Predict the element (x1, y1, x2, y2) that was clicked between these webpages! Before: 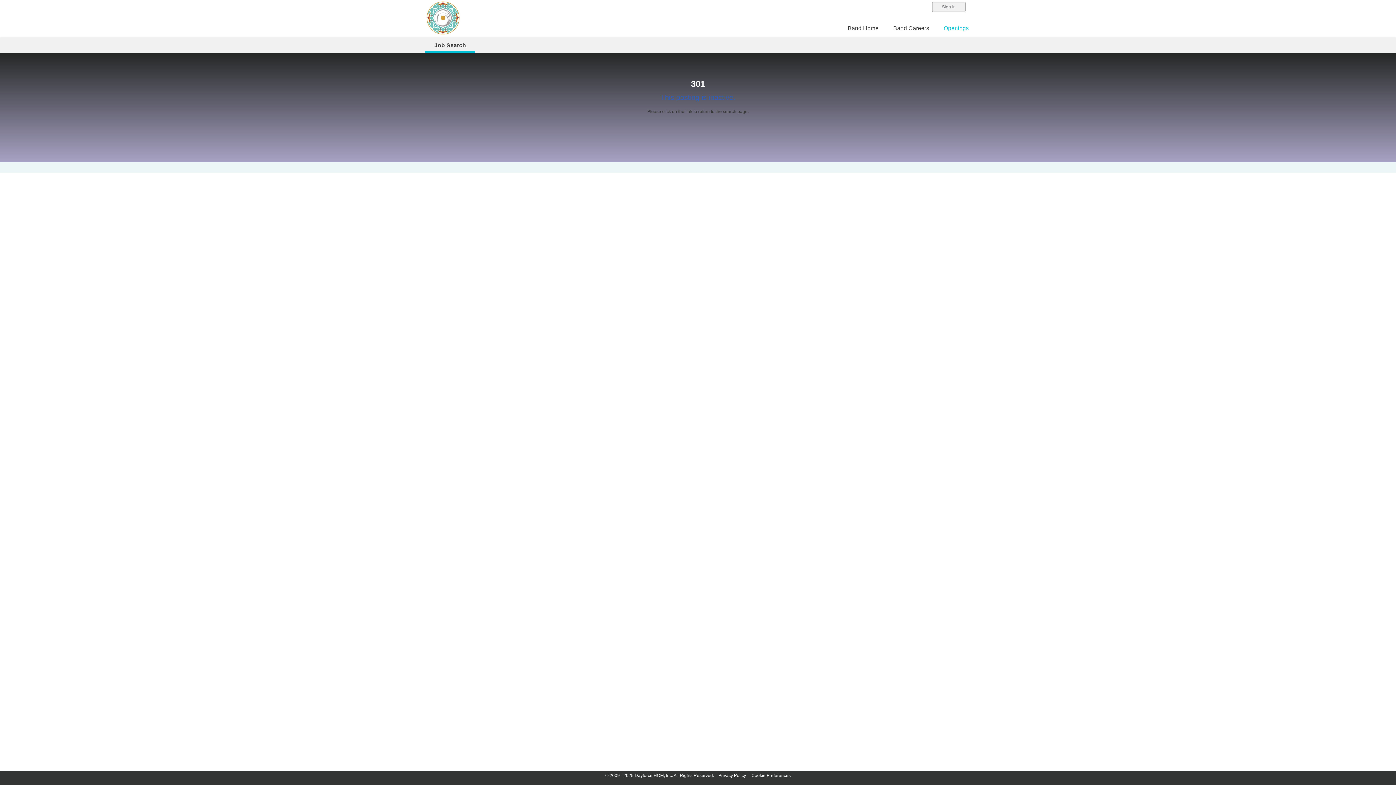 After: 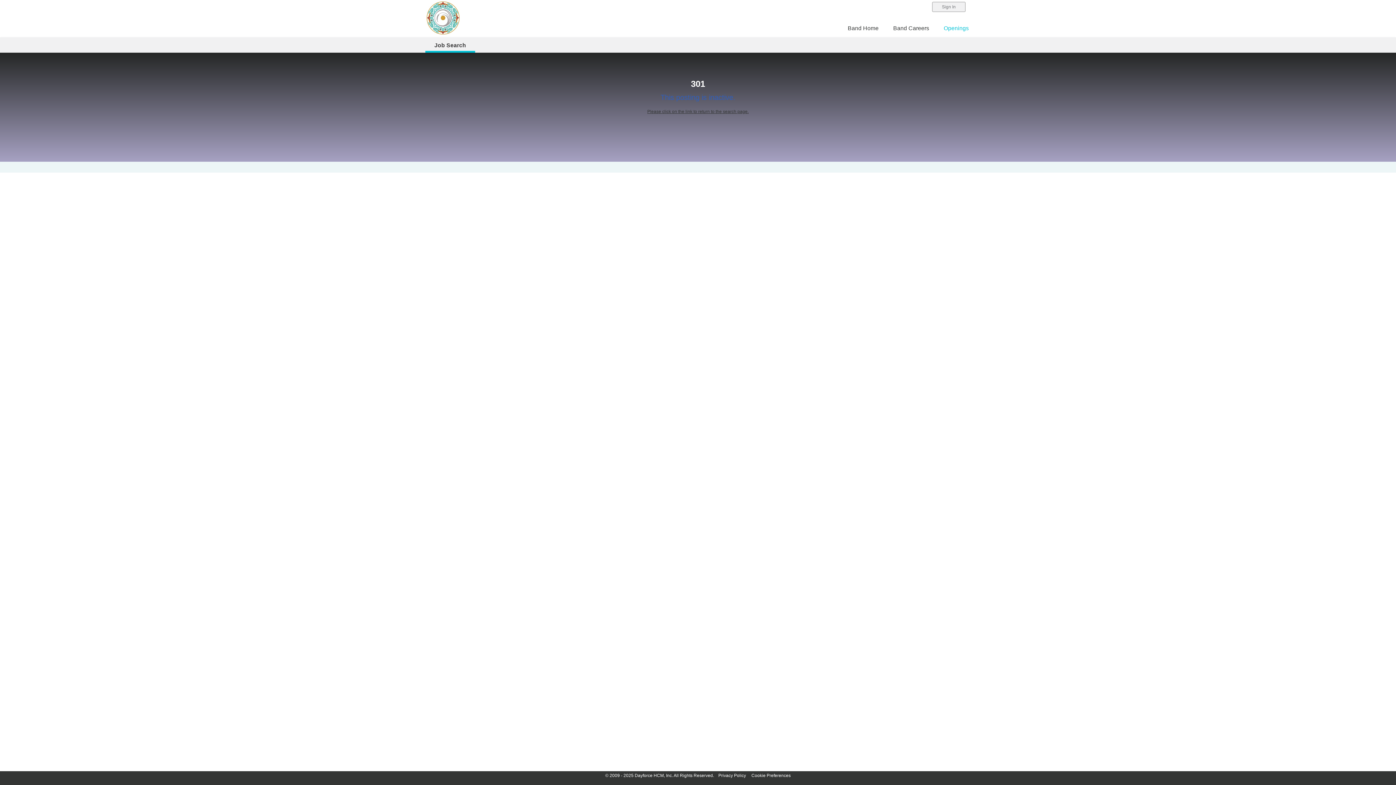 Action: bbox: (647, 109, 748, 114) label: Please click on the link to return to the search page.